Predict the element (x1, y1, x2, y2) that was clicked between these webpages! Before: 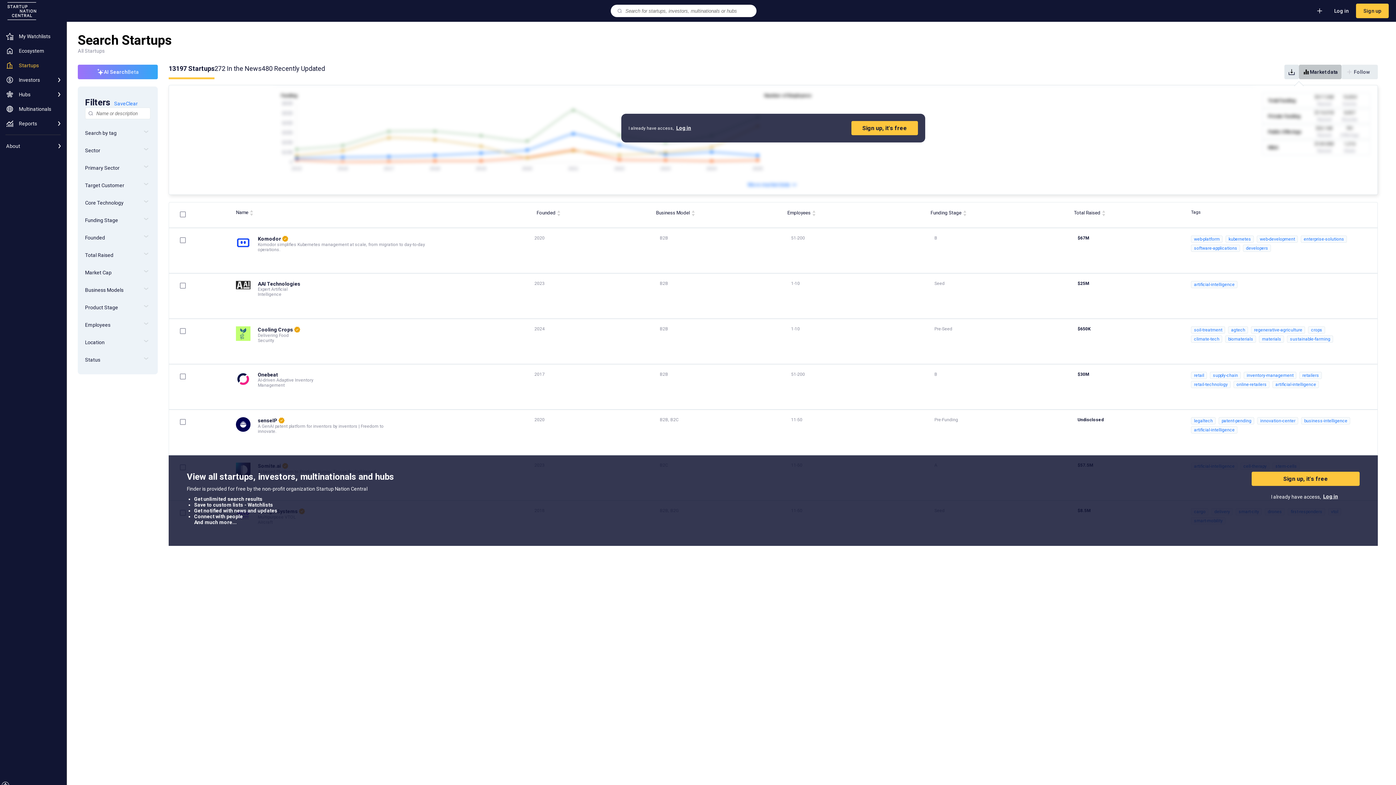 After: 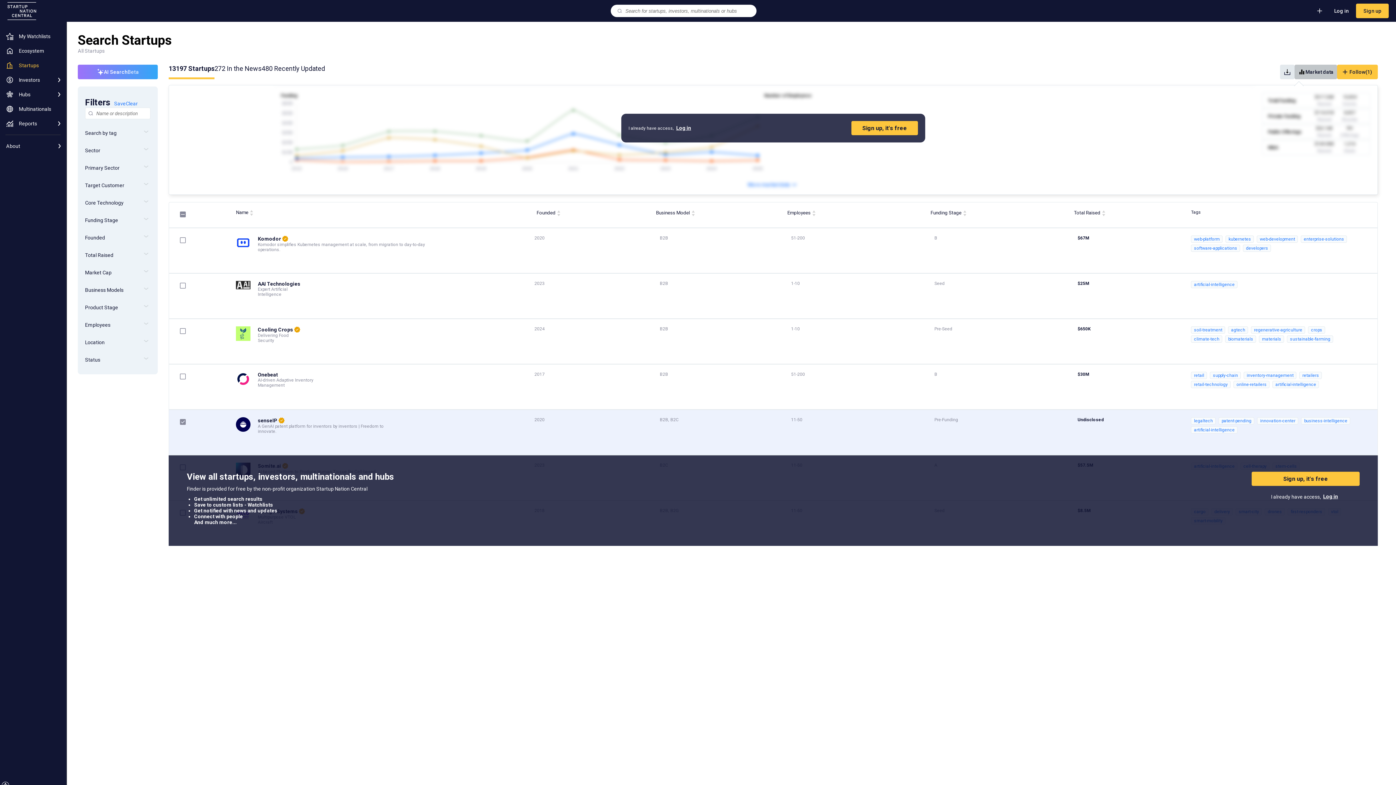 Action: bbox: (176, 417, 189, 428)